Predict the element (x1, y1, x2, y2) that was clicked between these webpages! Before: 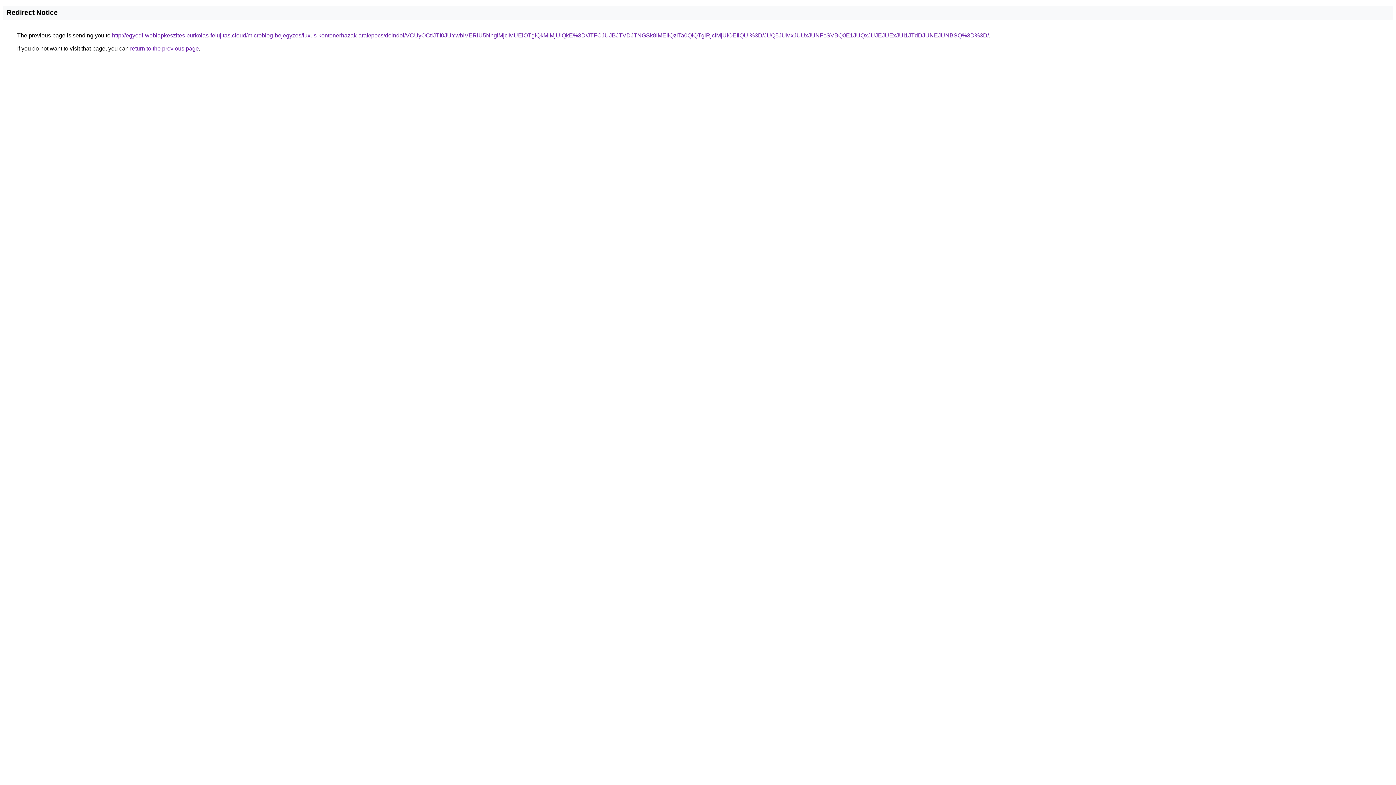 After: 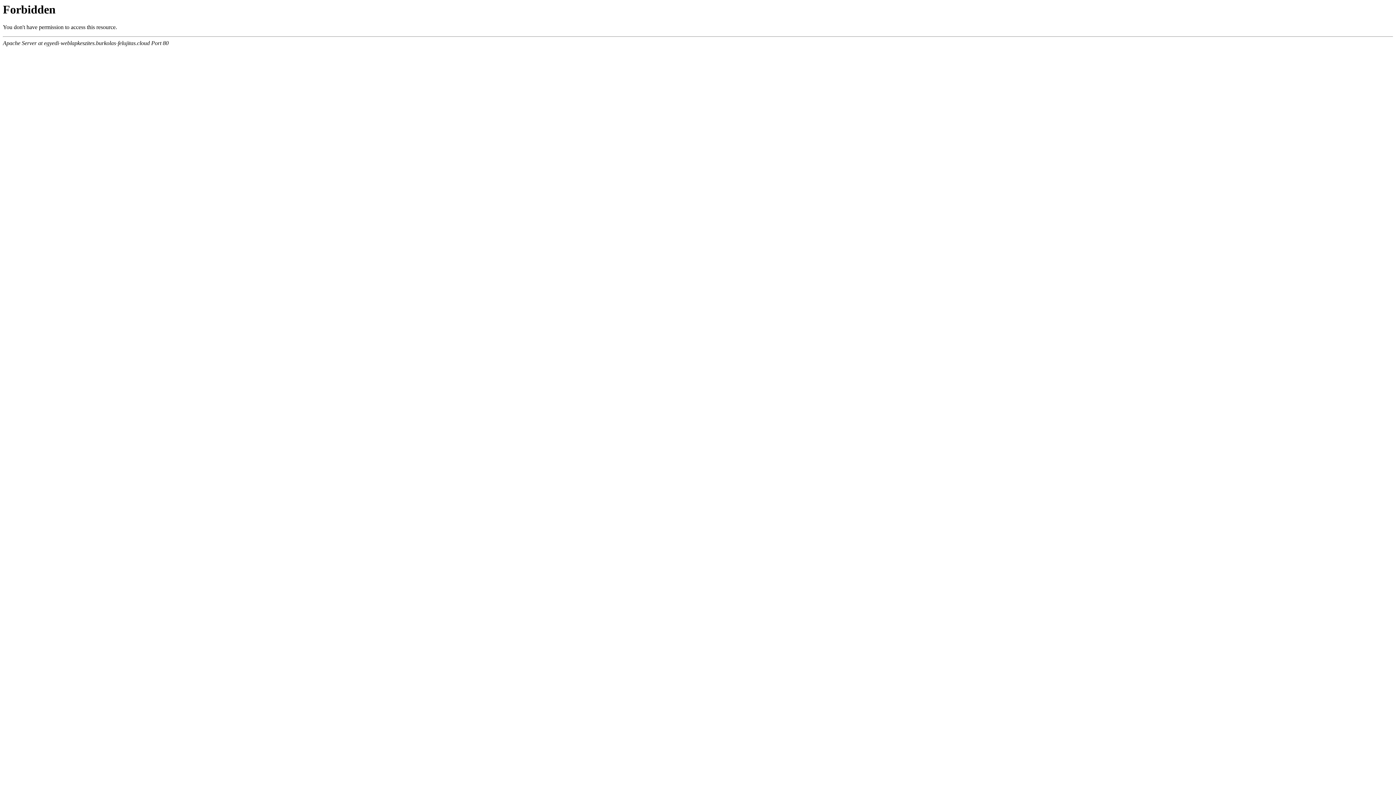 Action: bbox: (112, 32, 989, 38) label: http://egyedi-weblapkeszites.burkolas-felujitas.cloud/microblog-bejegyzes/luxus-kontenerhazak-arak/pecs/deindol/VCUyOCtiJTI0JUYwbiVERiU5NnglMjclMUElOTglQkMlMjUlQkE%3D/JTFCJUJBJTVDJTNGSk8lMEIlQzlTa0QlQTglRjclMjUlOEIlQUI%3D/JUQ5JUMxJUUxJUNFcSVBQ0E1JUQxJUJEJUExJUI1JTdDJUNEJUNBSQ%3D%3D/